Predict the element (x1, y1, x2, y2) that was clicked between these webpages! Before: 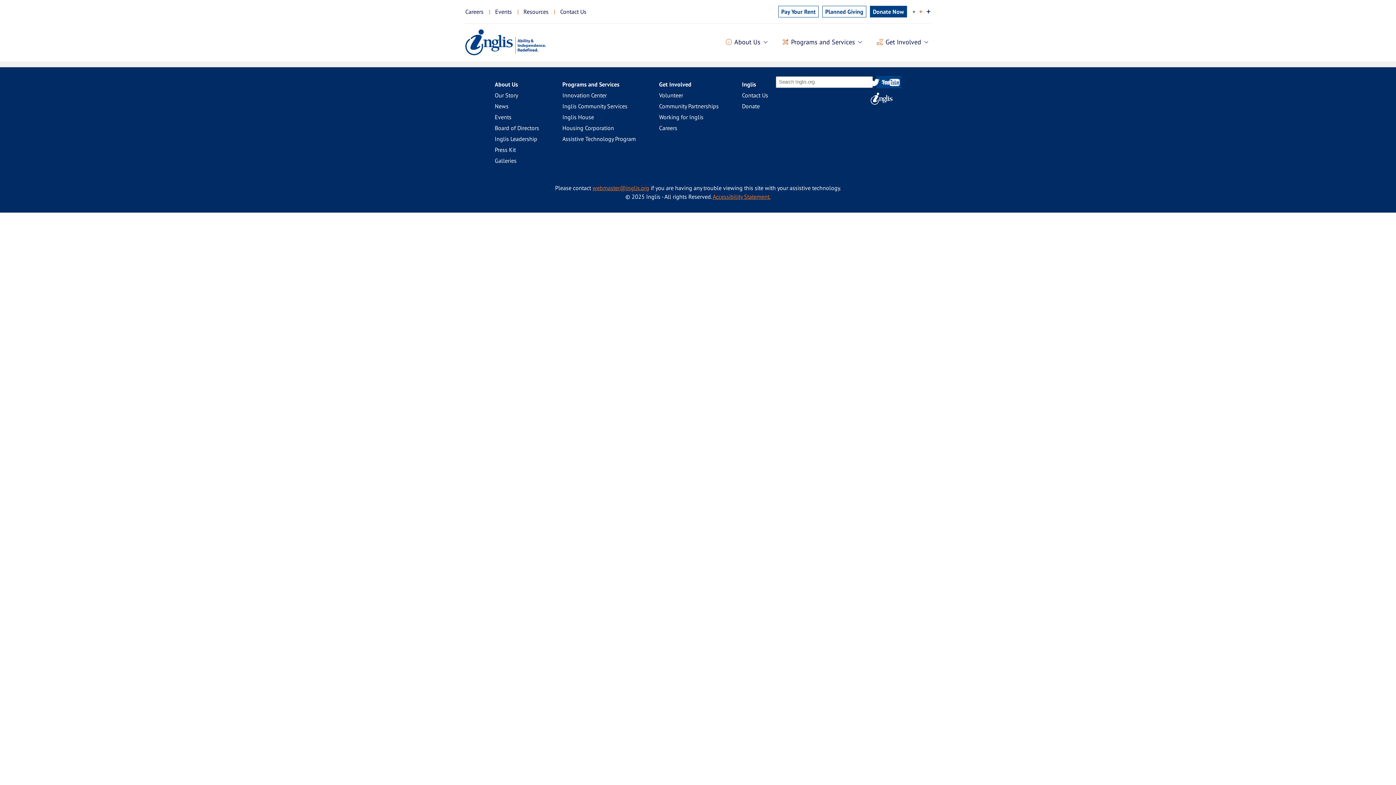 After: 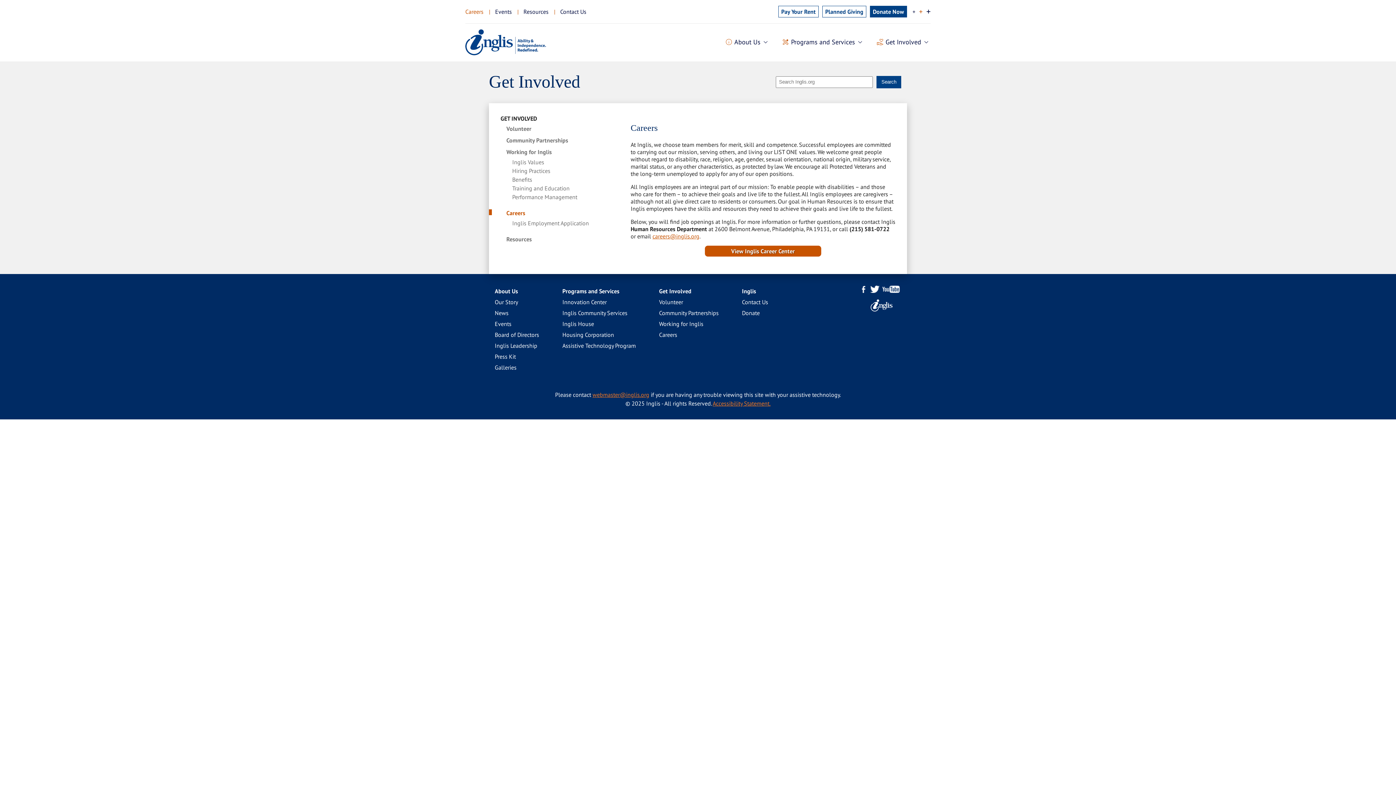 Action: label: Careers bbox: (659, 122, 677, 133)